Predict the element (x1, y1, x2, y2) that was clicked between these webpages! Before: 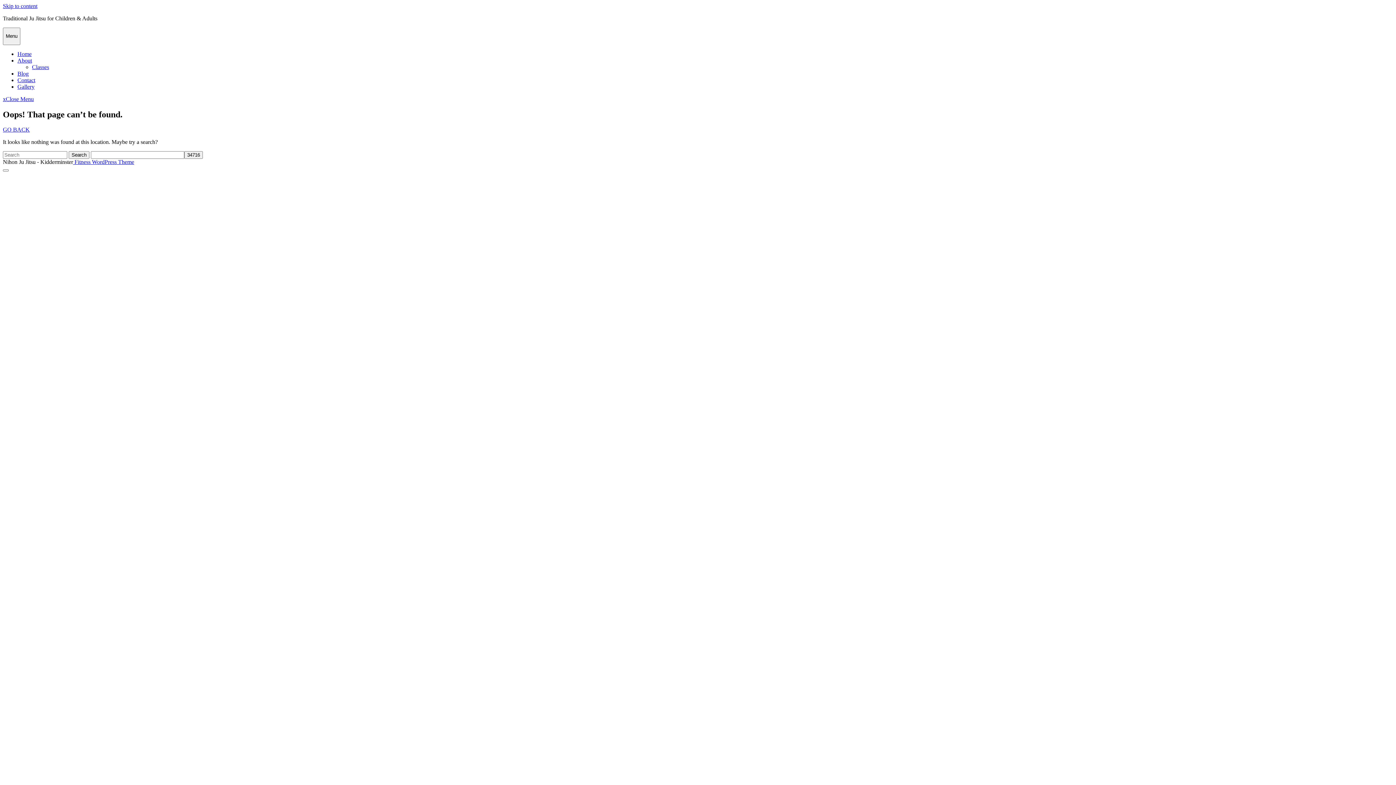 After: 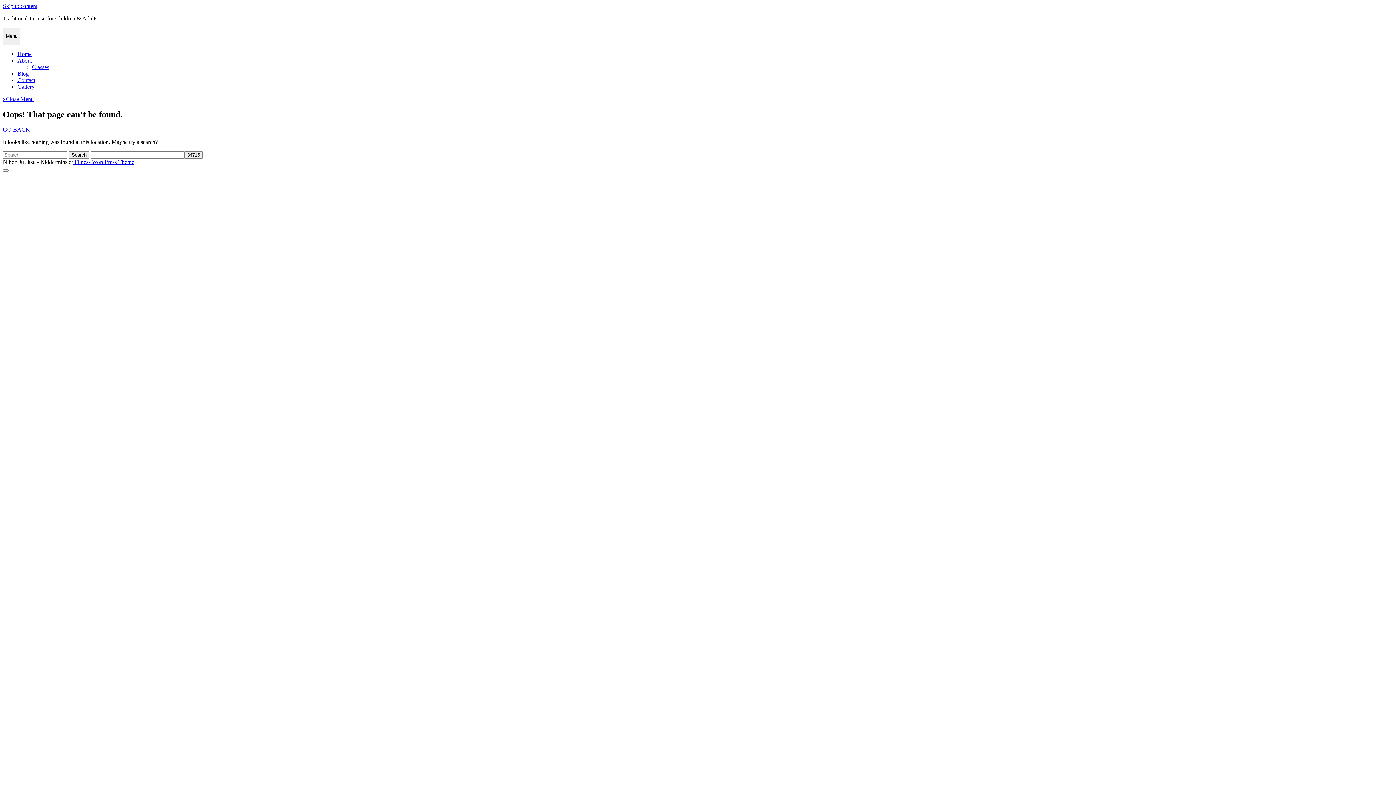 Action: bbox: (2, 2, 37, 9) label: Skip to content